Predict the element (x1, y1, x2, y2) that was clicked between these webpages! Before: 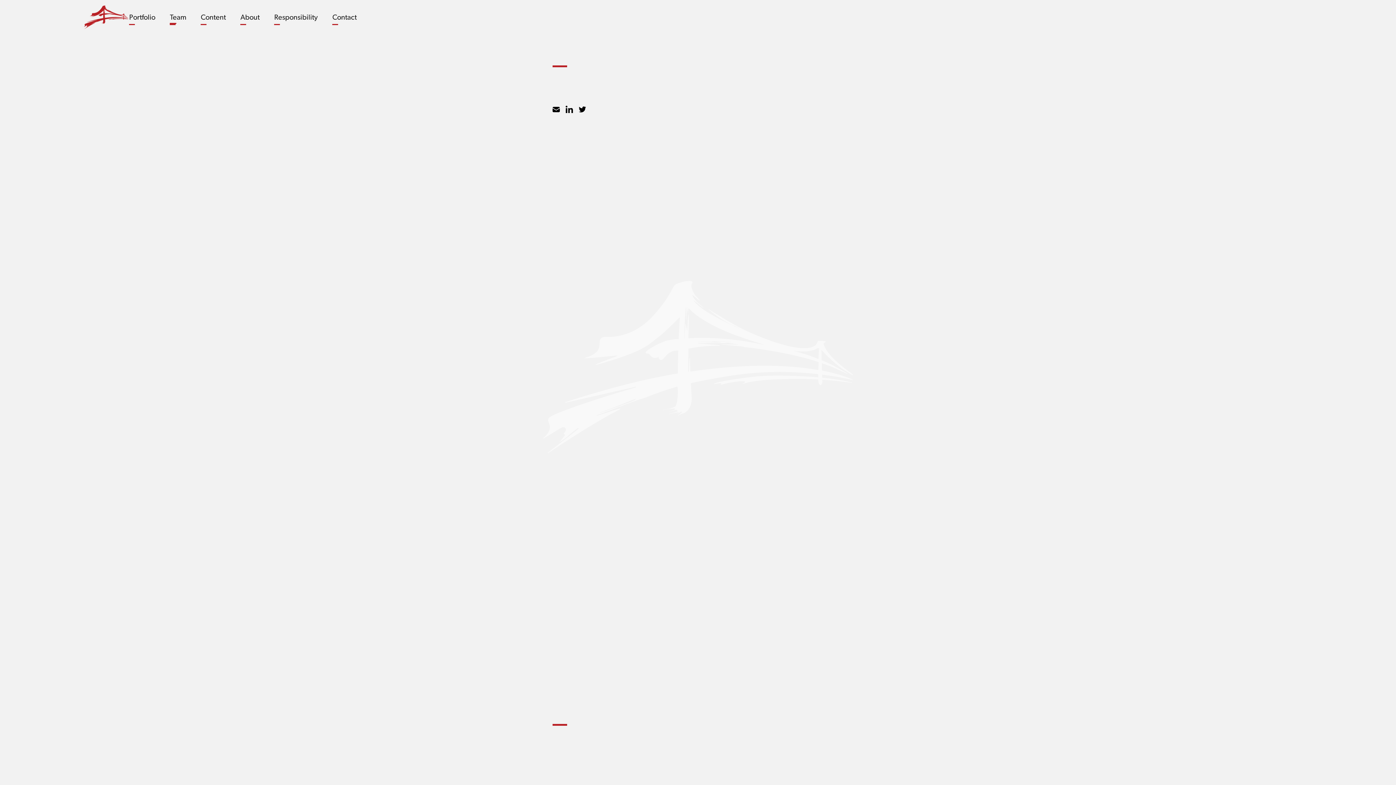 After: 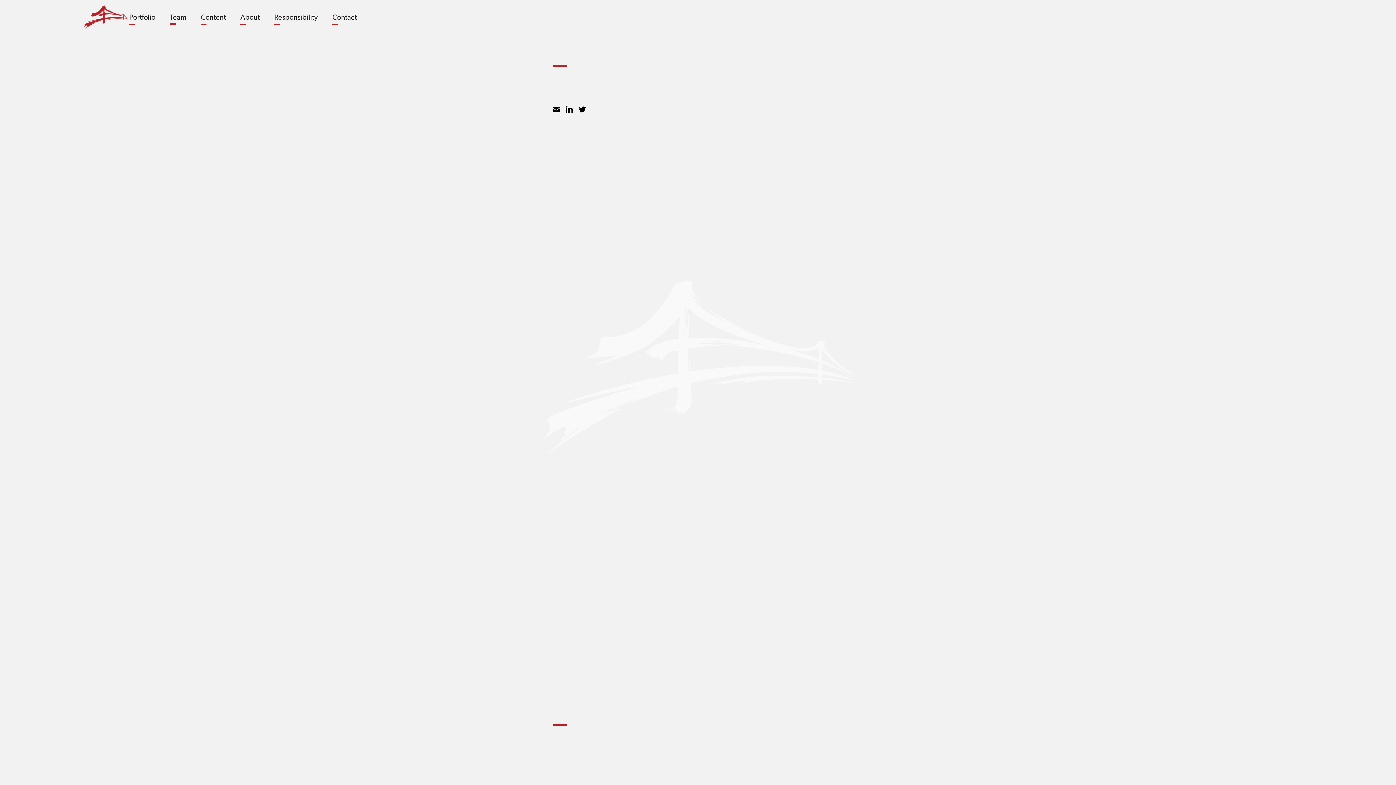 Action: bbox: (565, 105, 573, 113)